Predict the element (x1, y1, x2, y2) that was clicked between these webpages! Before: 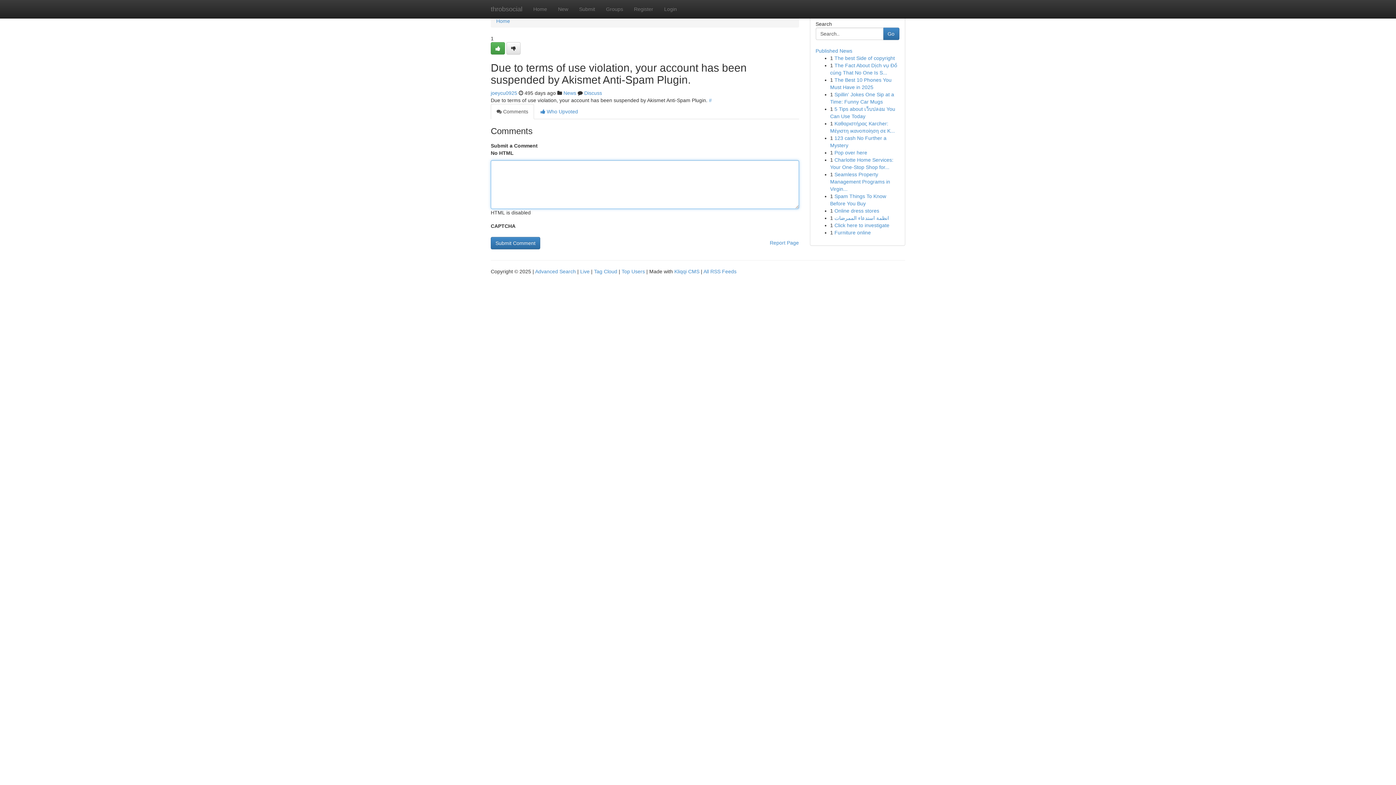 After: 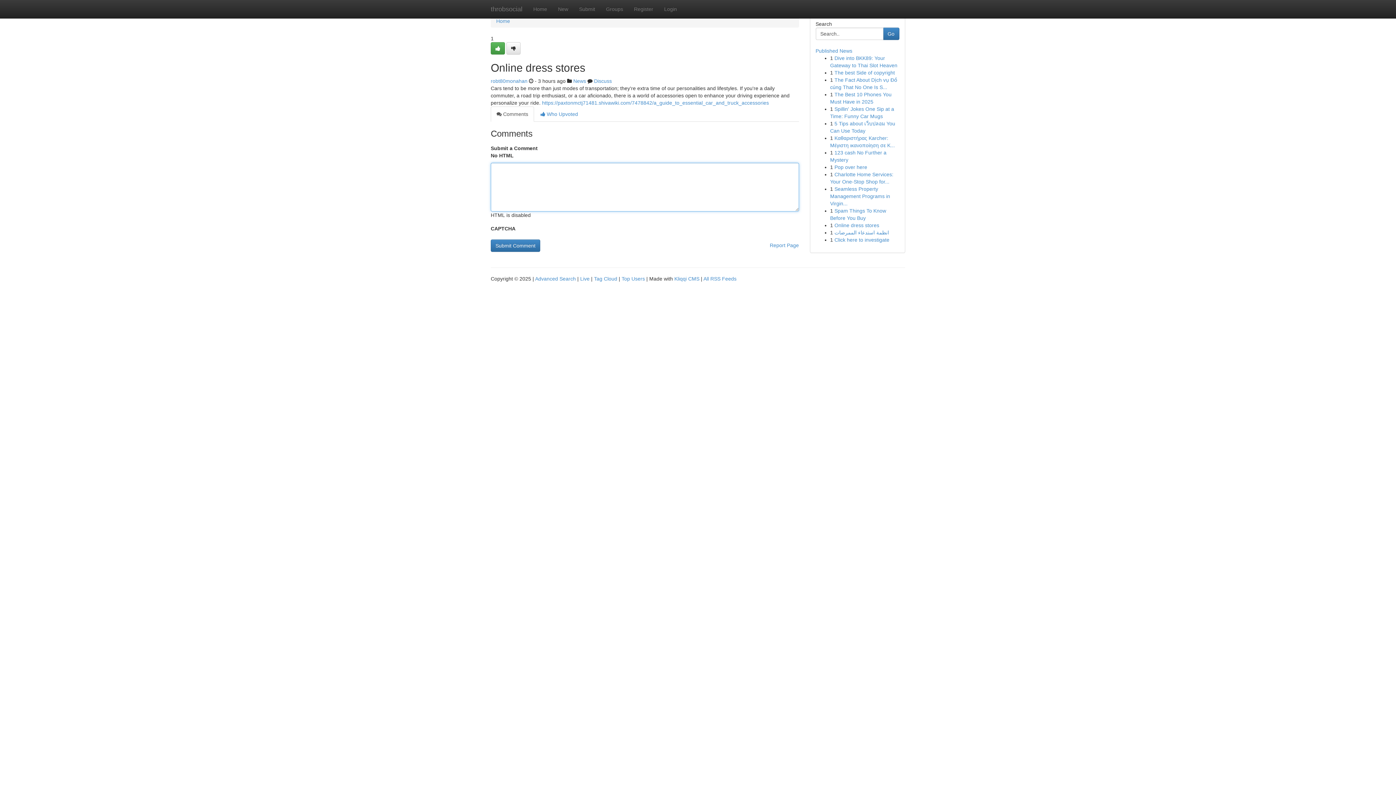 Action: label: Online dress stores bbox: (834, 208, 879, 213)